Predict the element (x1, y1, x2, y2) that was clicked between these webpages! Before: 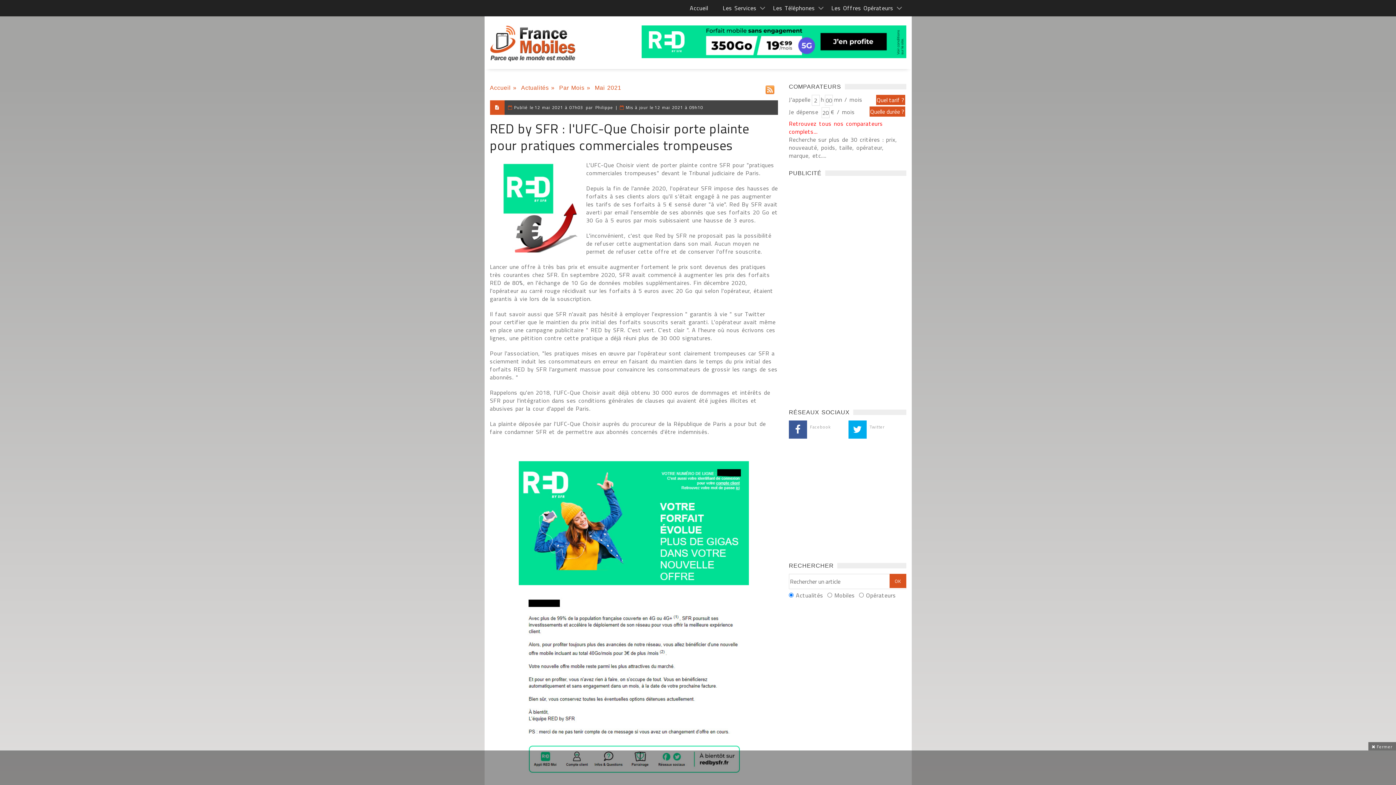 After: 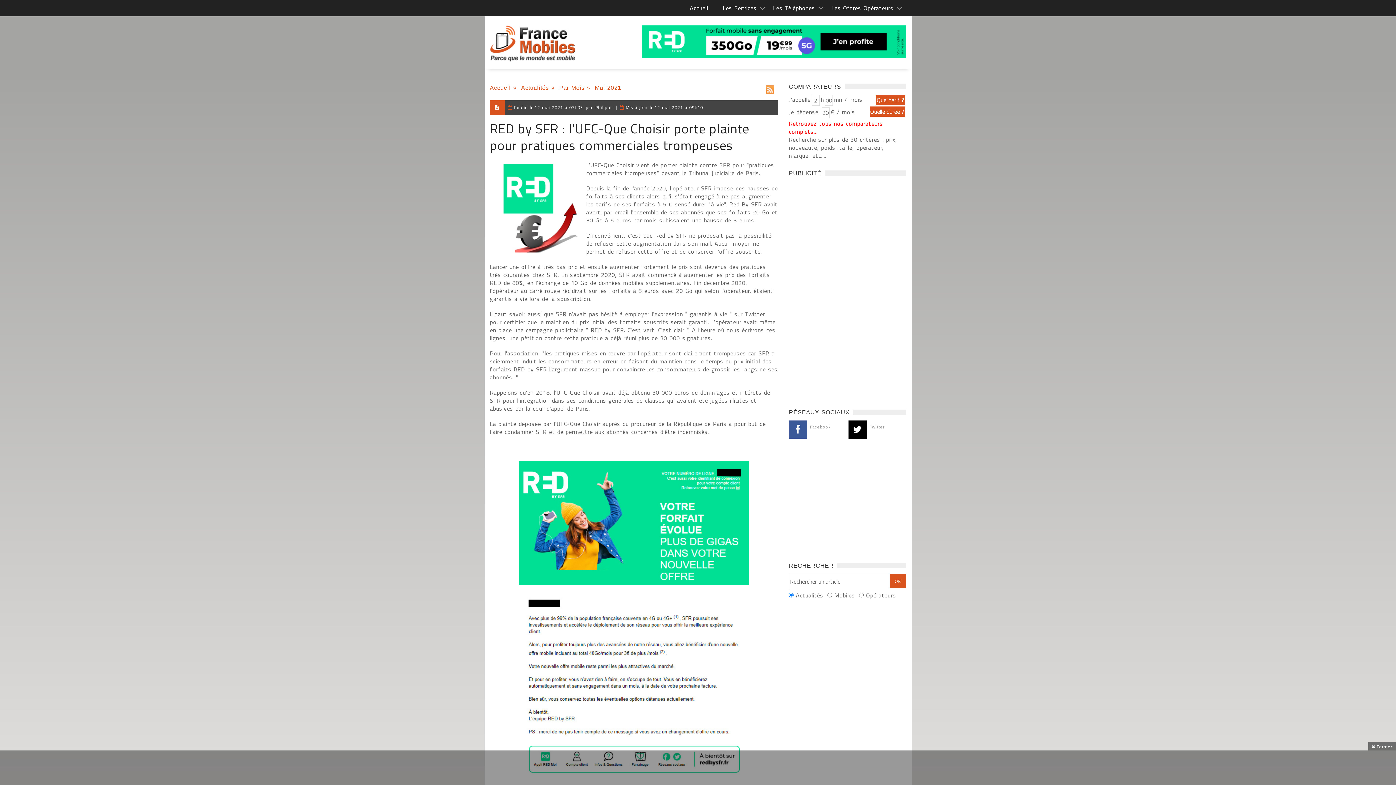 Action: label: Twitter bbox: (848, 420, 906, 438)